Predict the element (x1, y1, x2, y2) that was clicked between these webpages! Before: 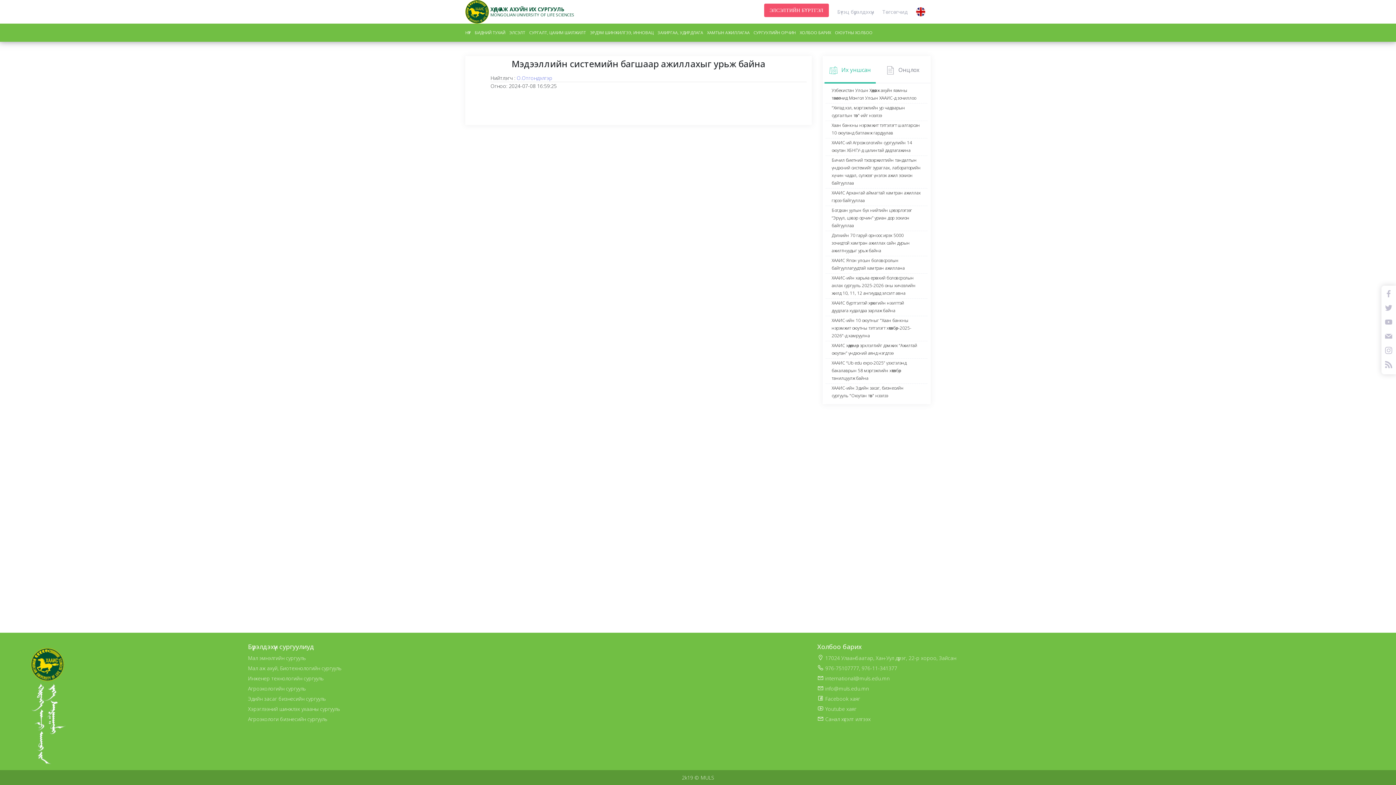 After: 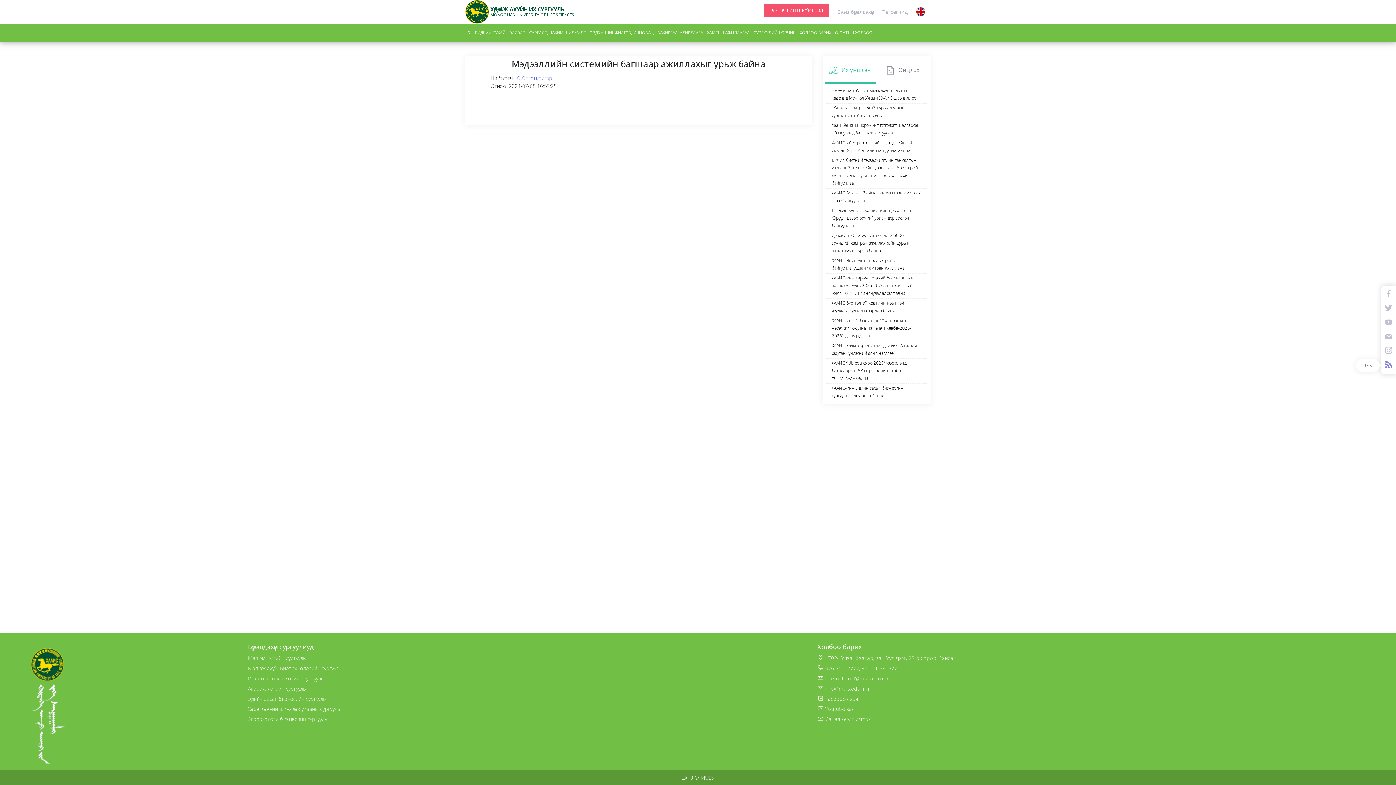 Action: bbox: (1385, 362, 1392, 369)